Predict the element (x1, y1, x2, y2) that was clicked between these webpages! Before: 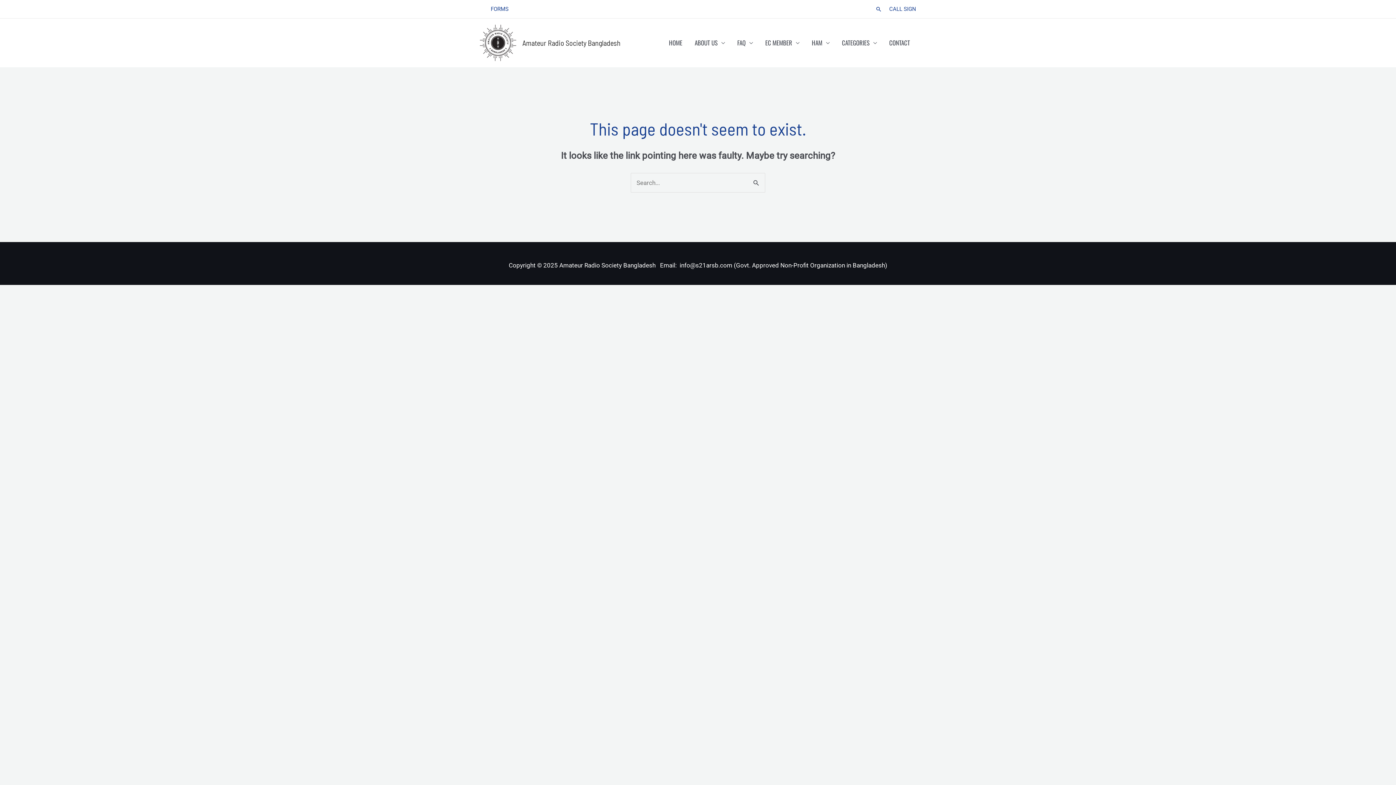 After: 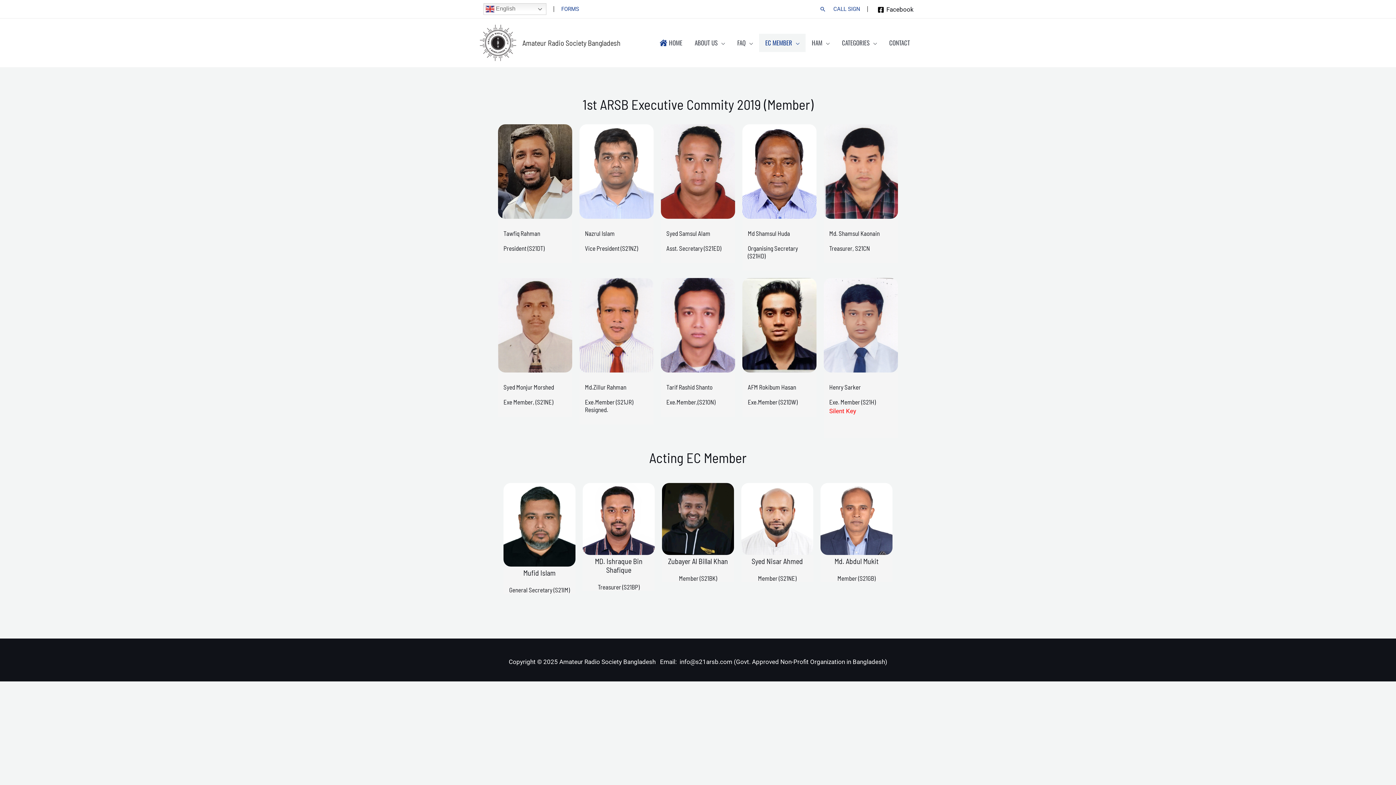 Action: bbox: (759, 33, 805, 52) label: EC MEMBER